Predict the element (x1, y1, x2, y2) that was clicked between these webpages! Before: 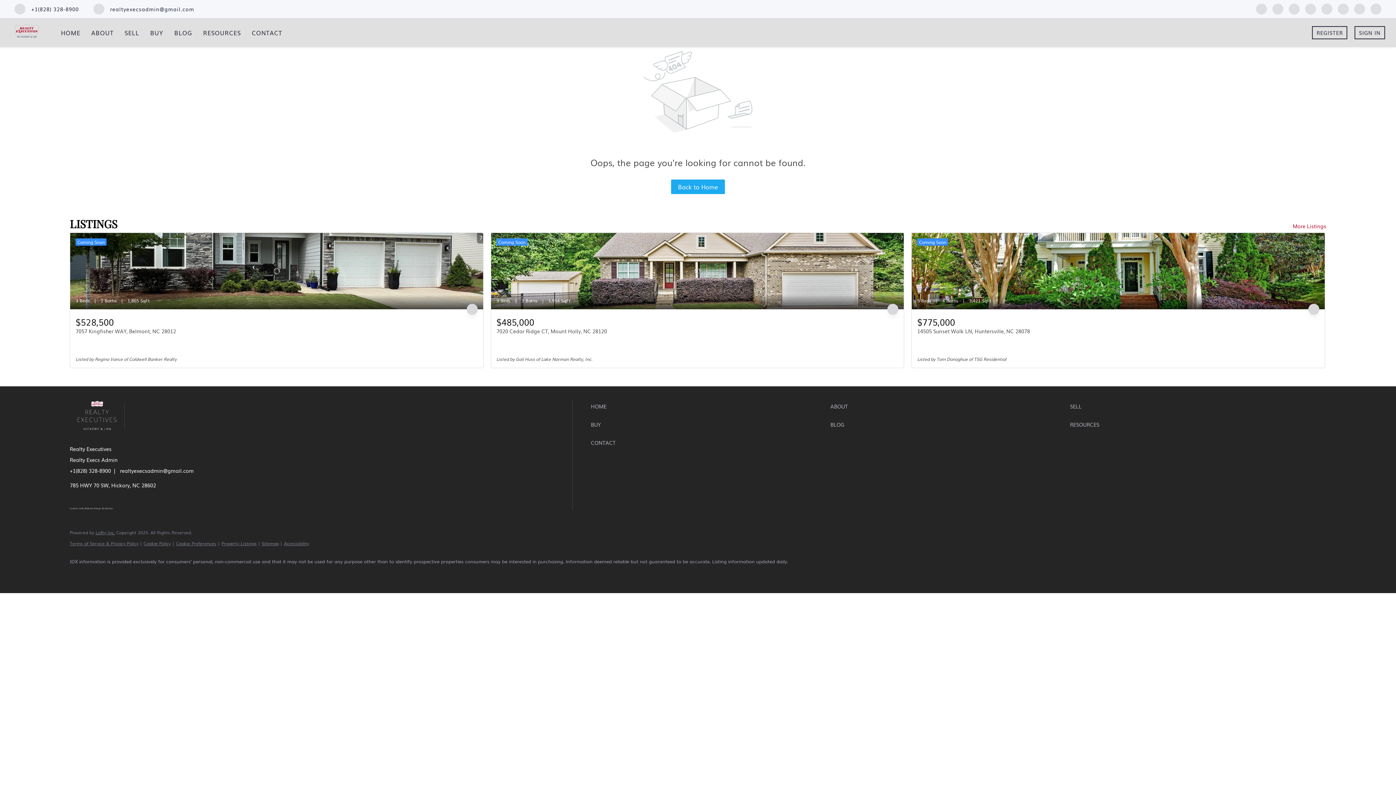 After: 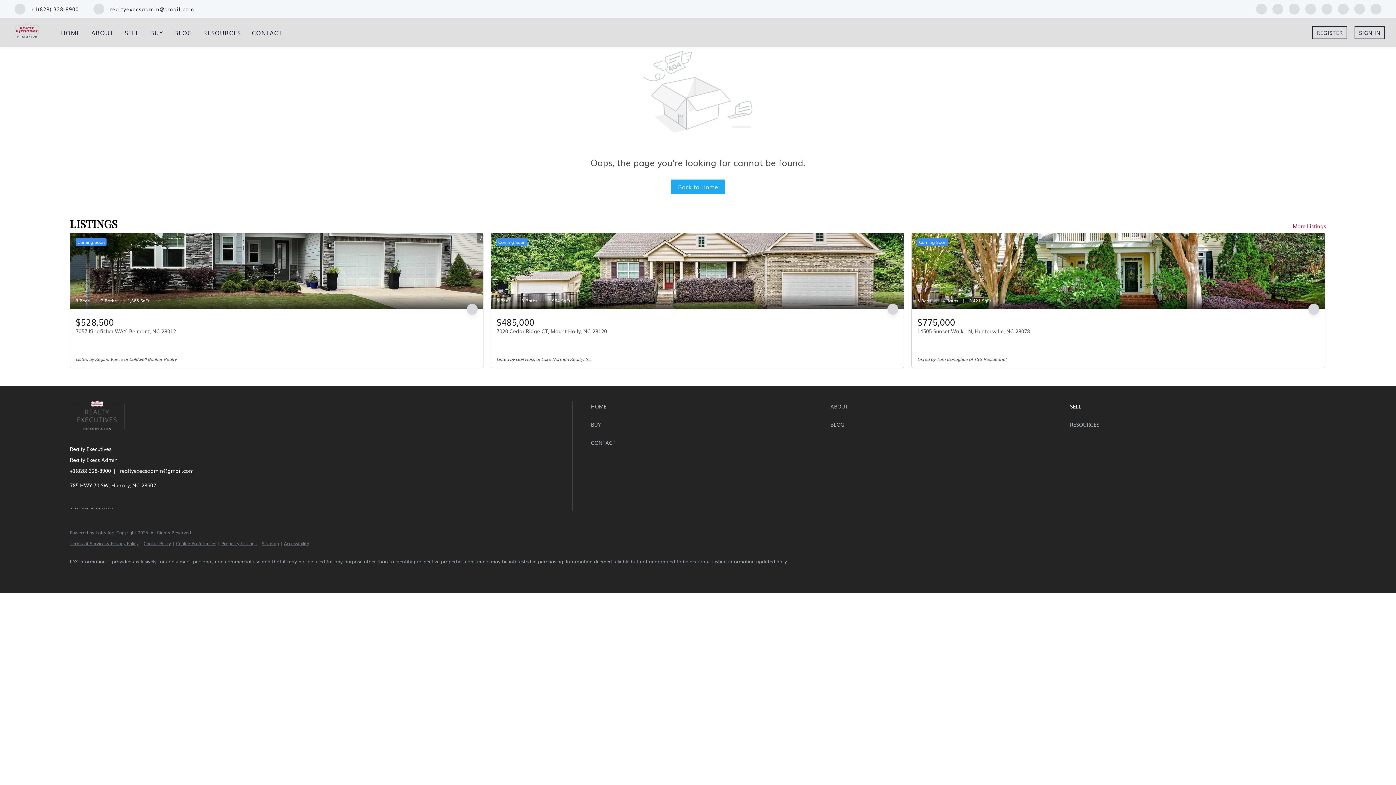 Action: label: SELL bbox: (1070, 401, 1306, 412)